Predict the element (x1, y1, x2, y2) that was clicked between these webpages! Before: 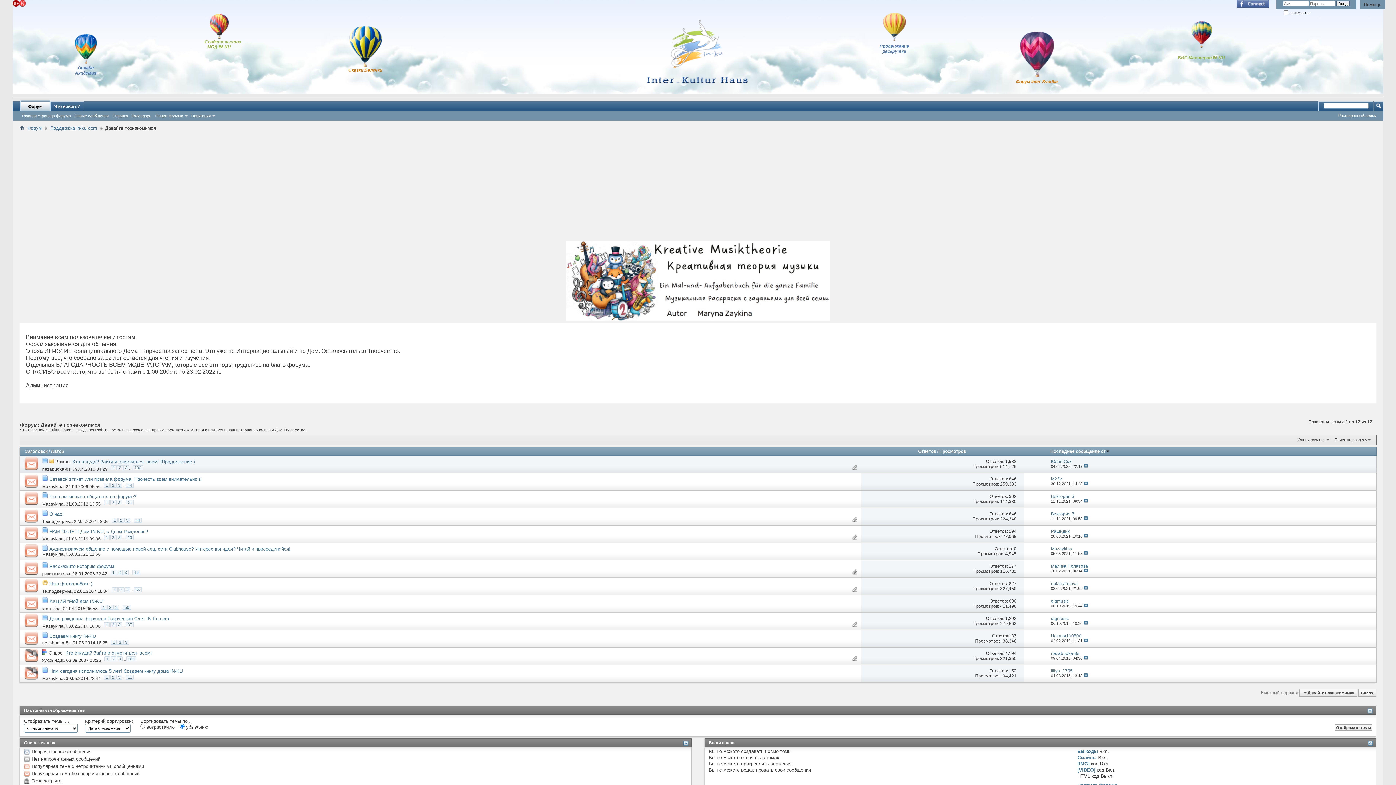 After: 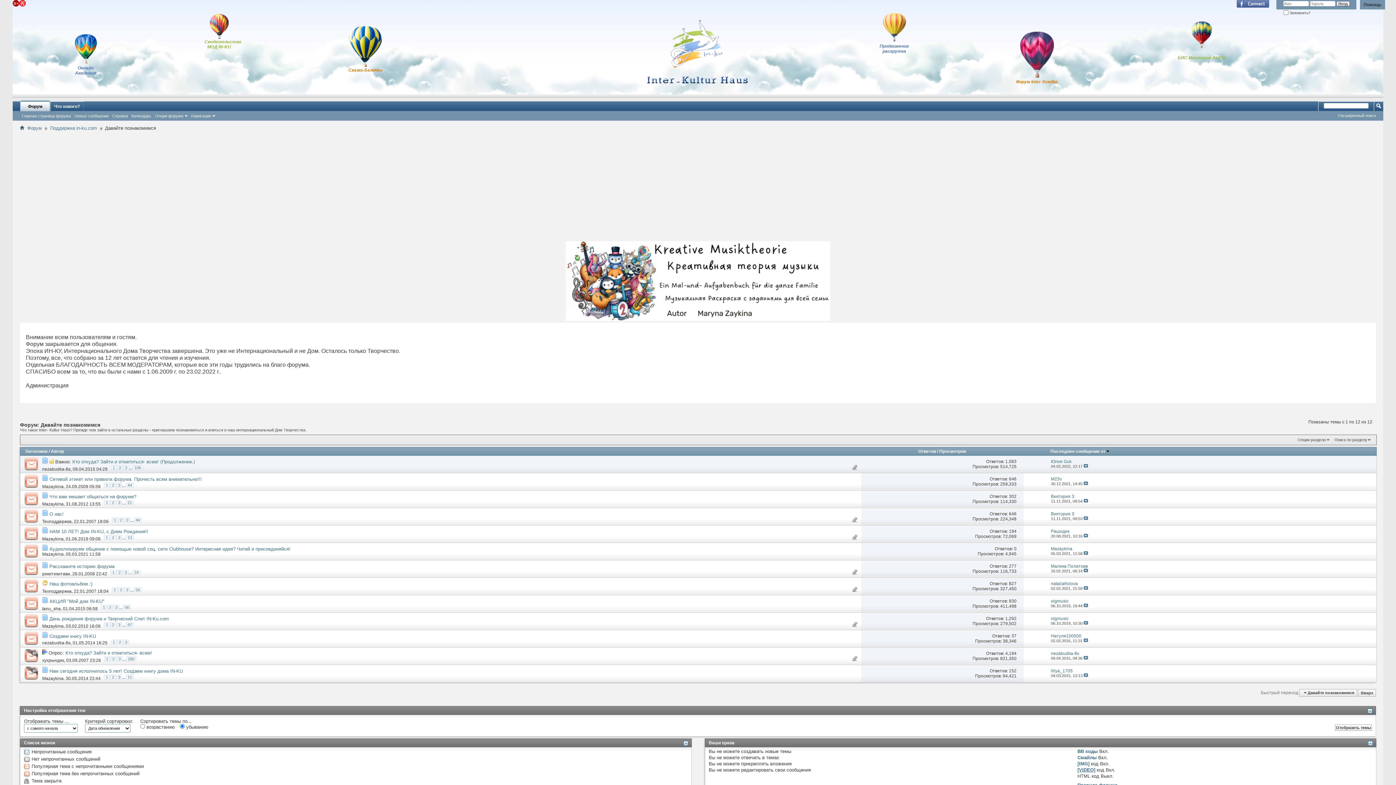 Action: label: [VIDEO] bbox: (1077, 767, 1095, 773)